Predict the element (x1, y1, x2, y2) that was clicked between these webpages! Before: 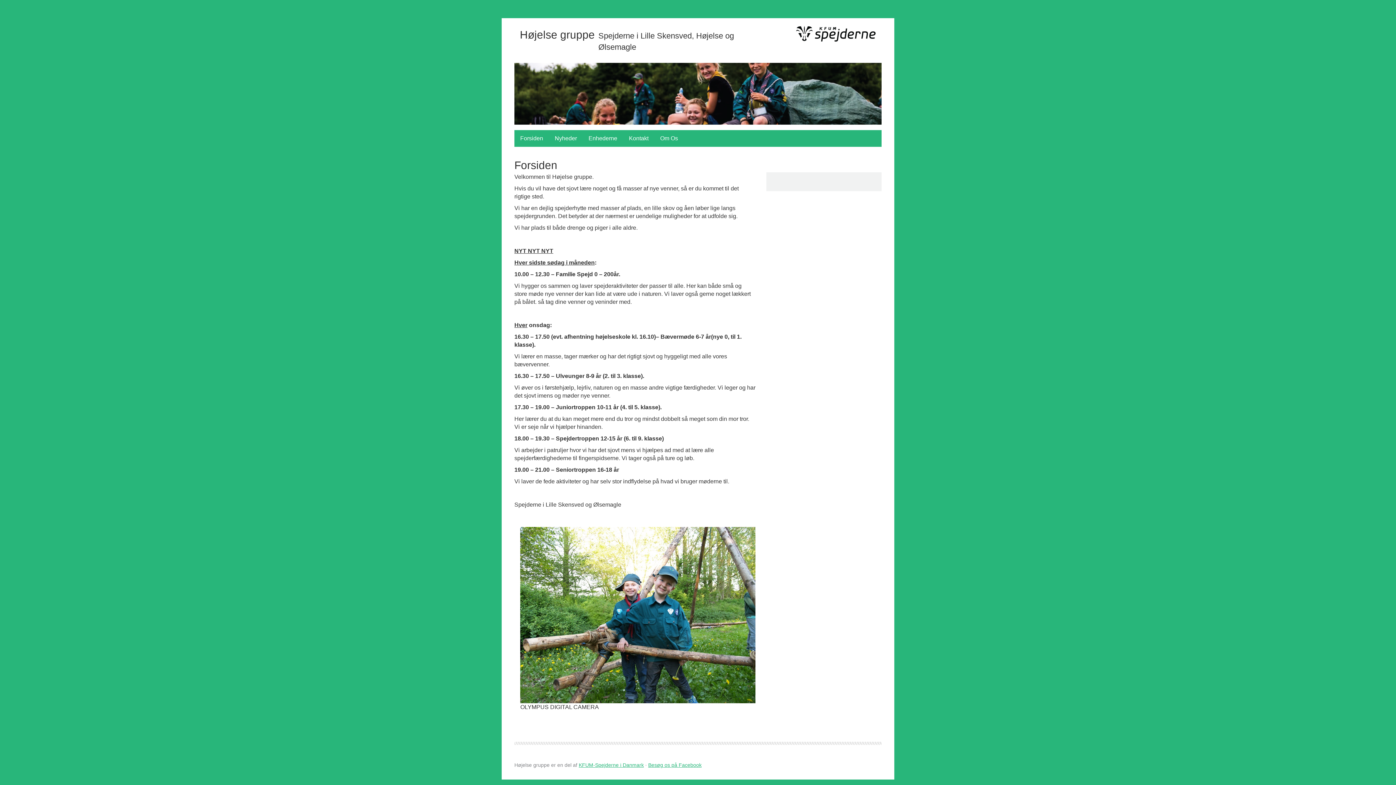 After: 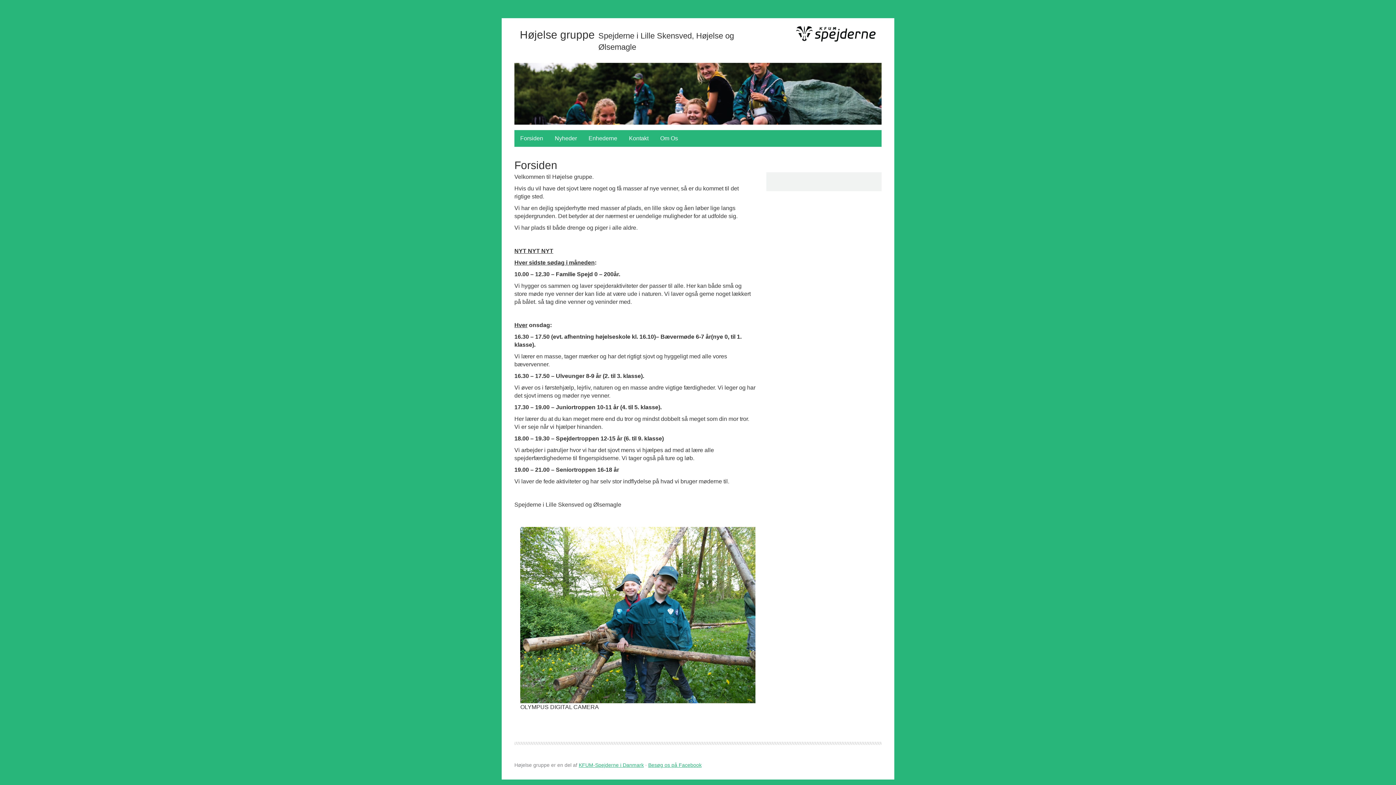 Action: bbox: (514, 130, 549, 146) label: Forsiden